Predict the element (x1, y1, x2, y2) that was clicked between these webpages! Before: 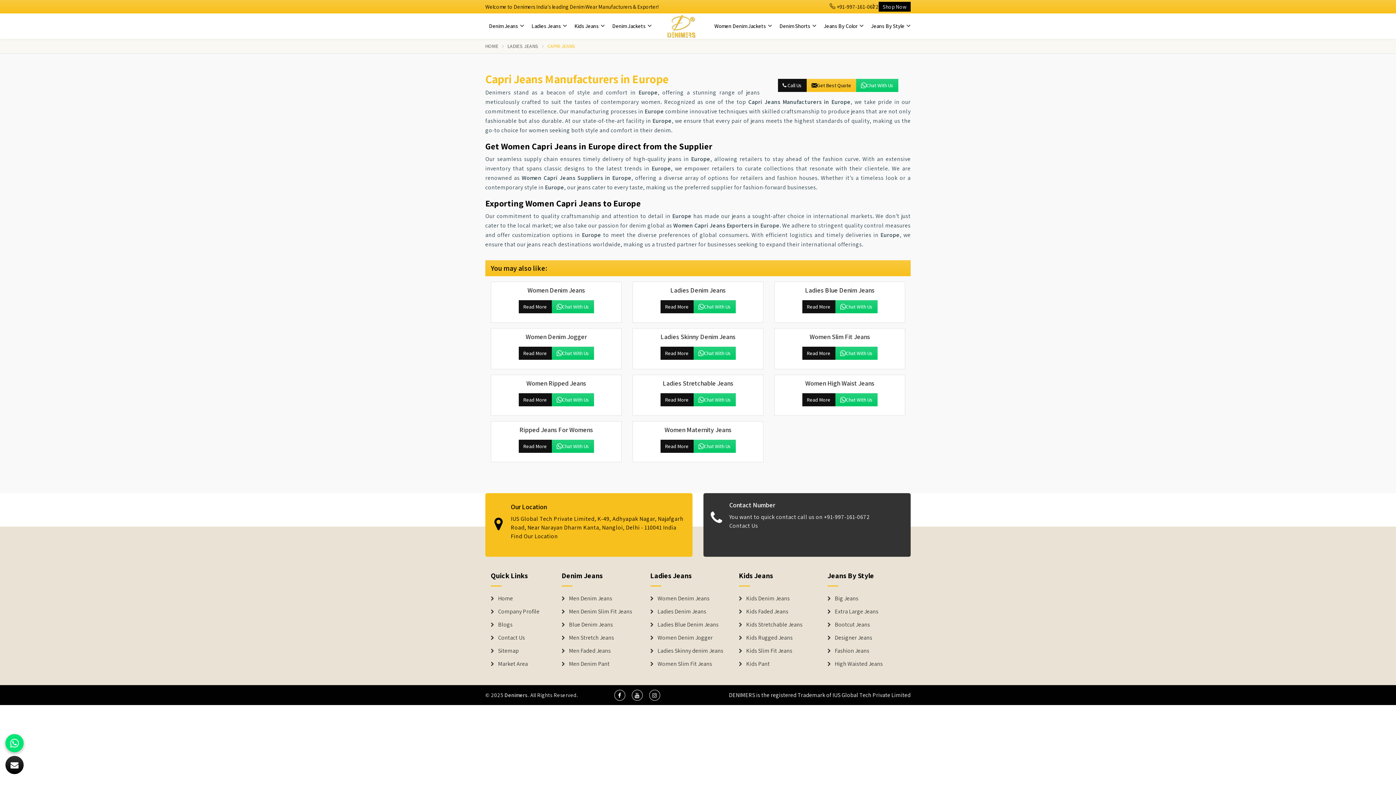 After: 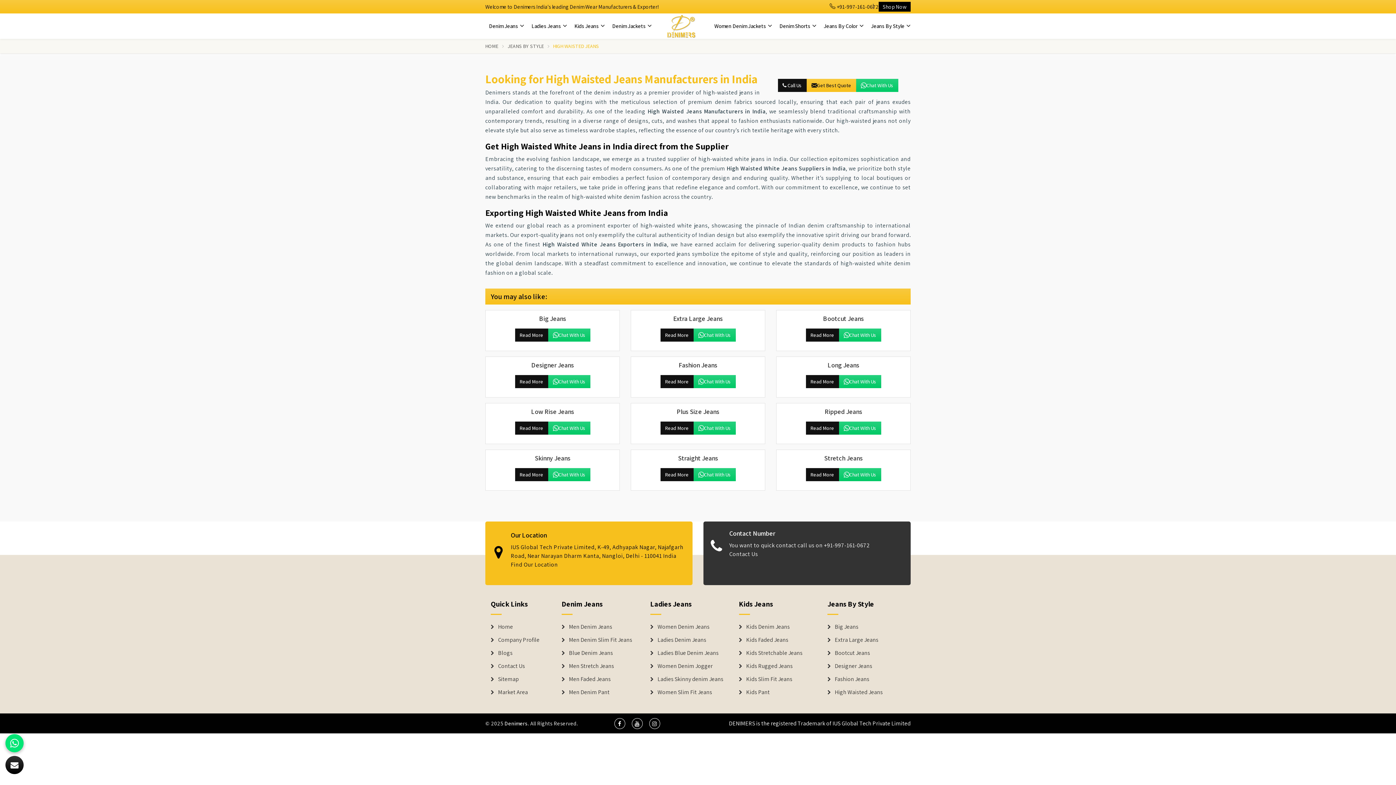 Action: label: Denim Shorts bbox: (827, 661, 905, 667)